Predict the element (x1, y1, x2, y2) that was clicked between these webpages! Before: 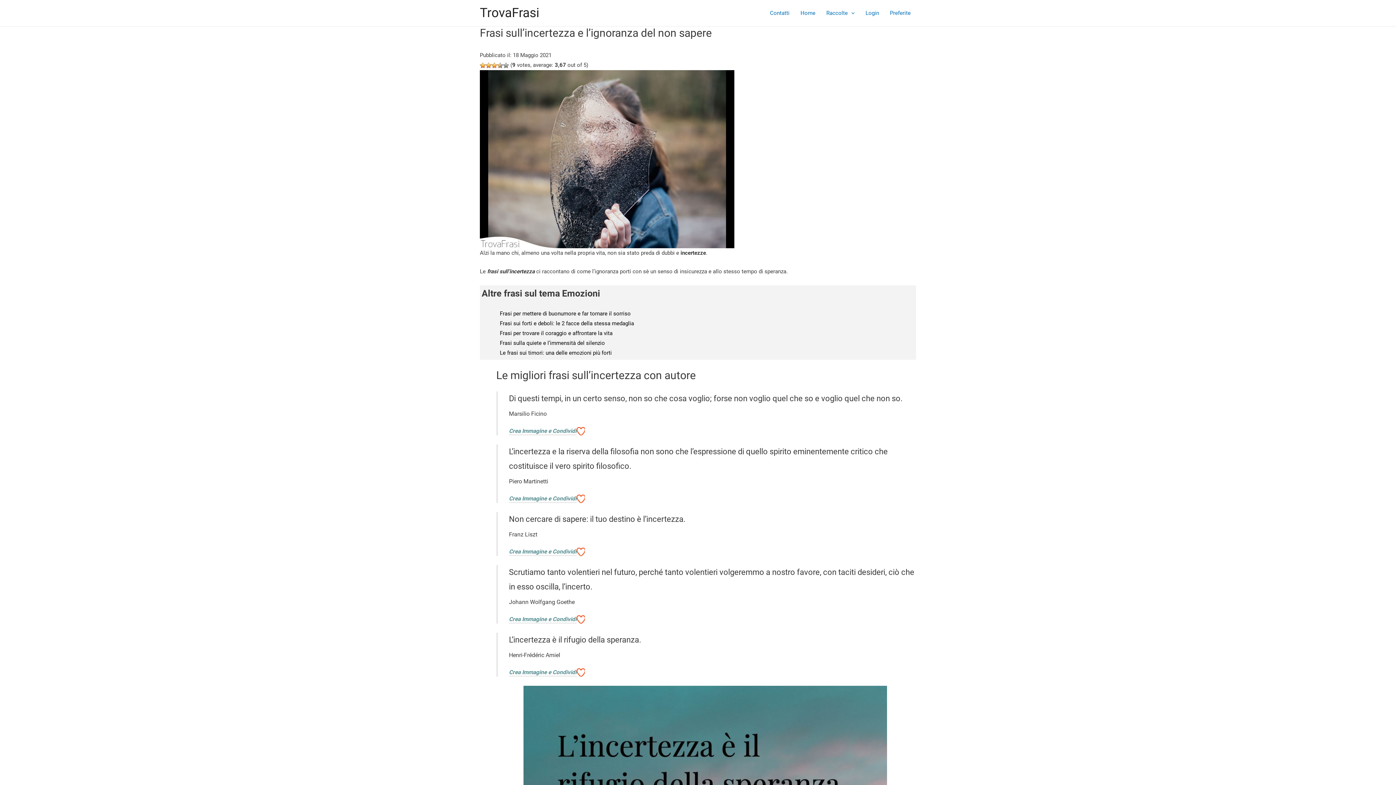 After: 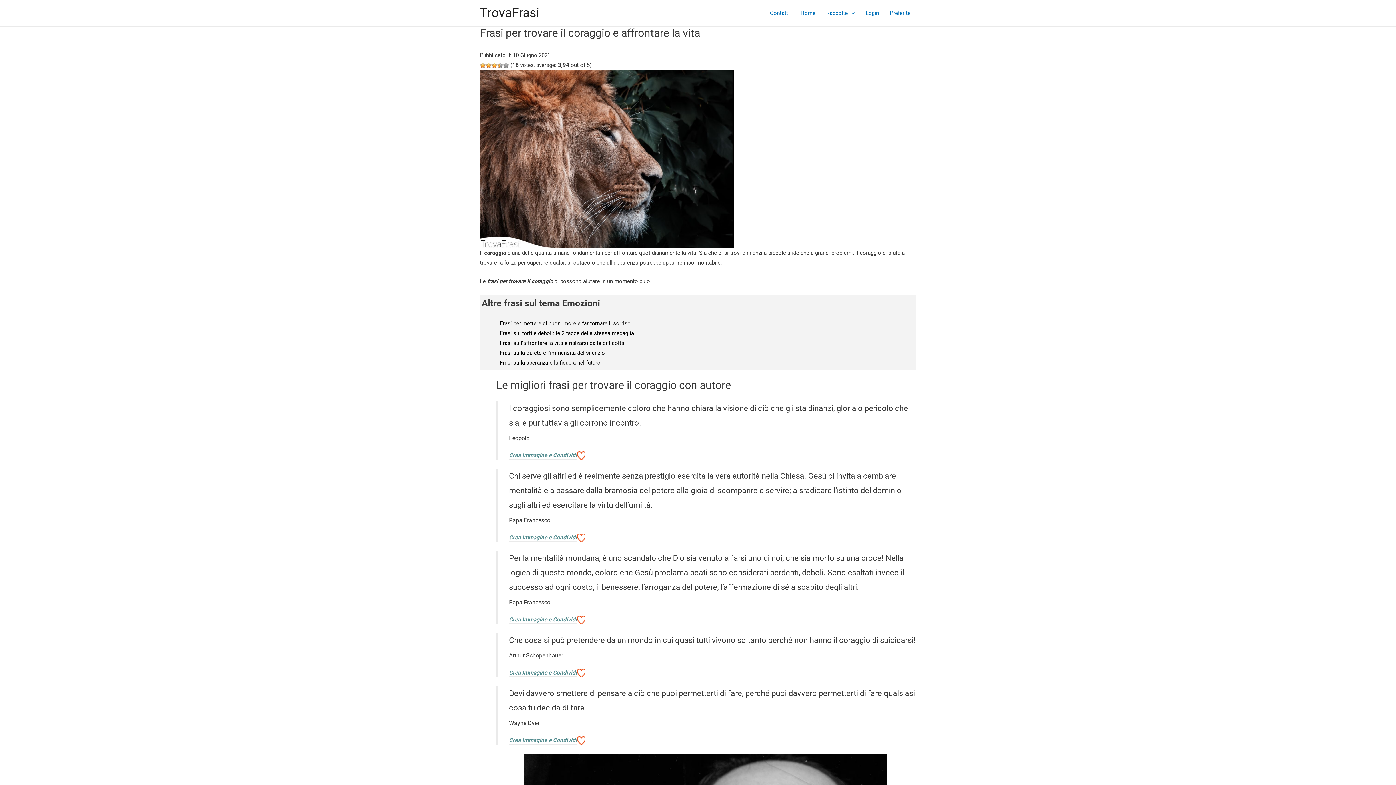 Action: bbox: (500, 330, 612, 336) label: Frasi per trovare il coraggio e affrontare la vita